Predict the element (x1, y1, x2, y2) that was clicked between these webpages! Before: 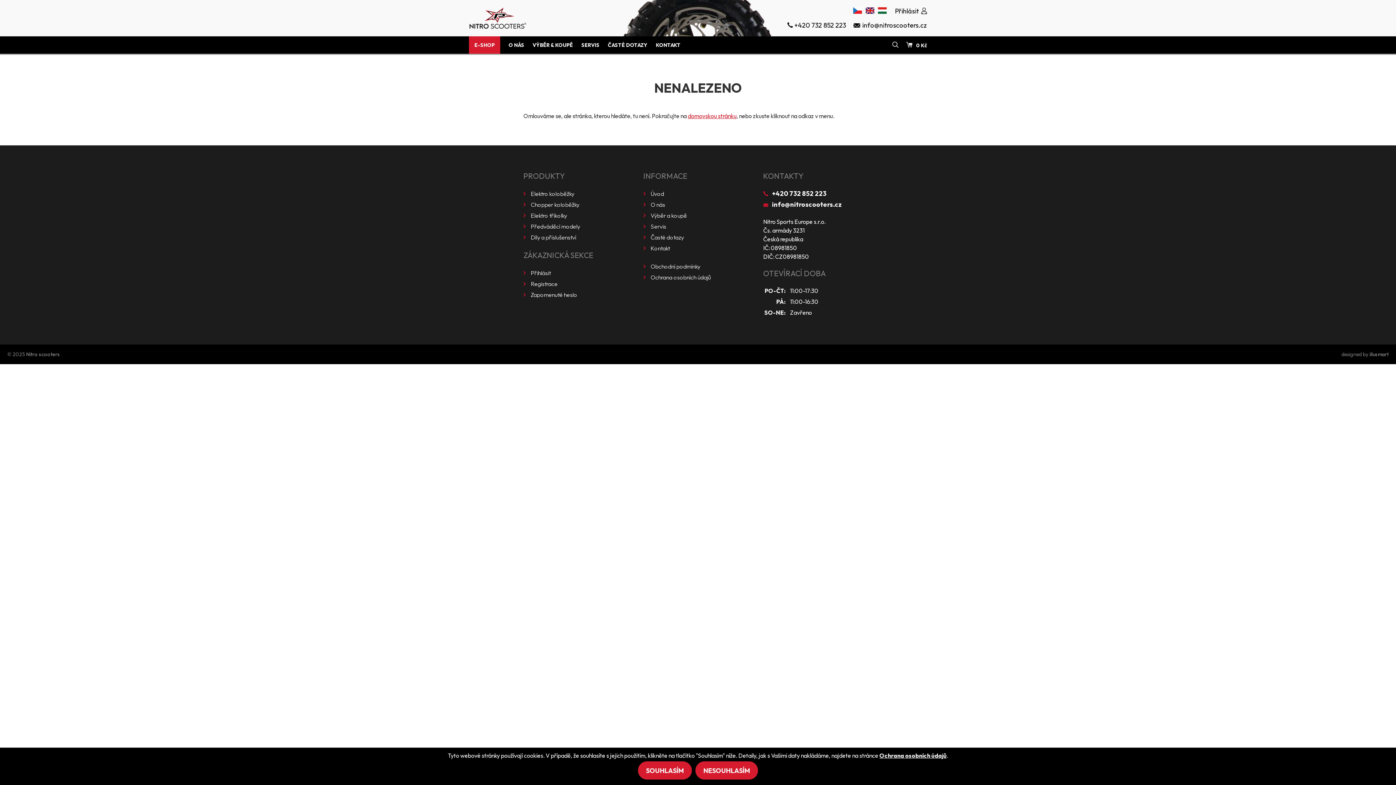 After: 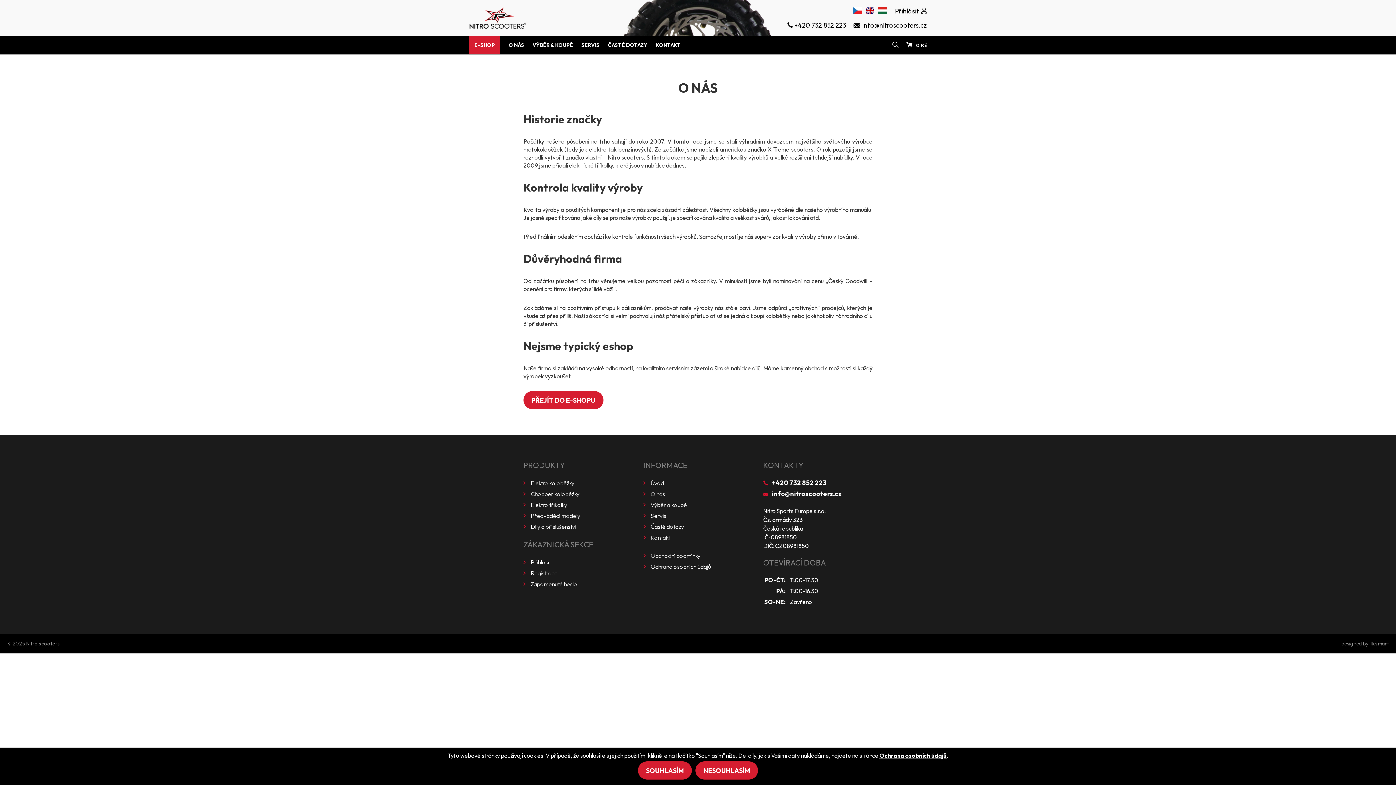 Action: label: O nás bbox: (650, 201, 665, 208)